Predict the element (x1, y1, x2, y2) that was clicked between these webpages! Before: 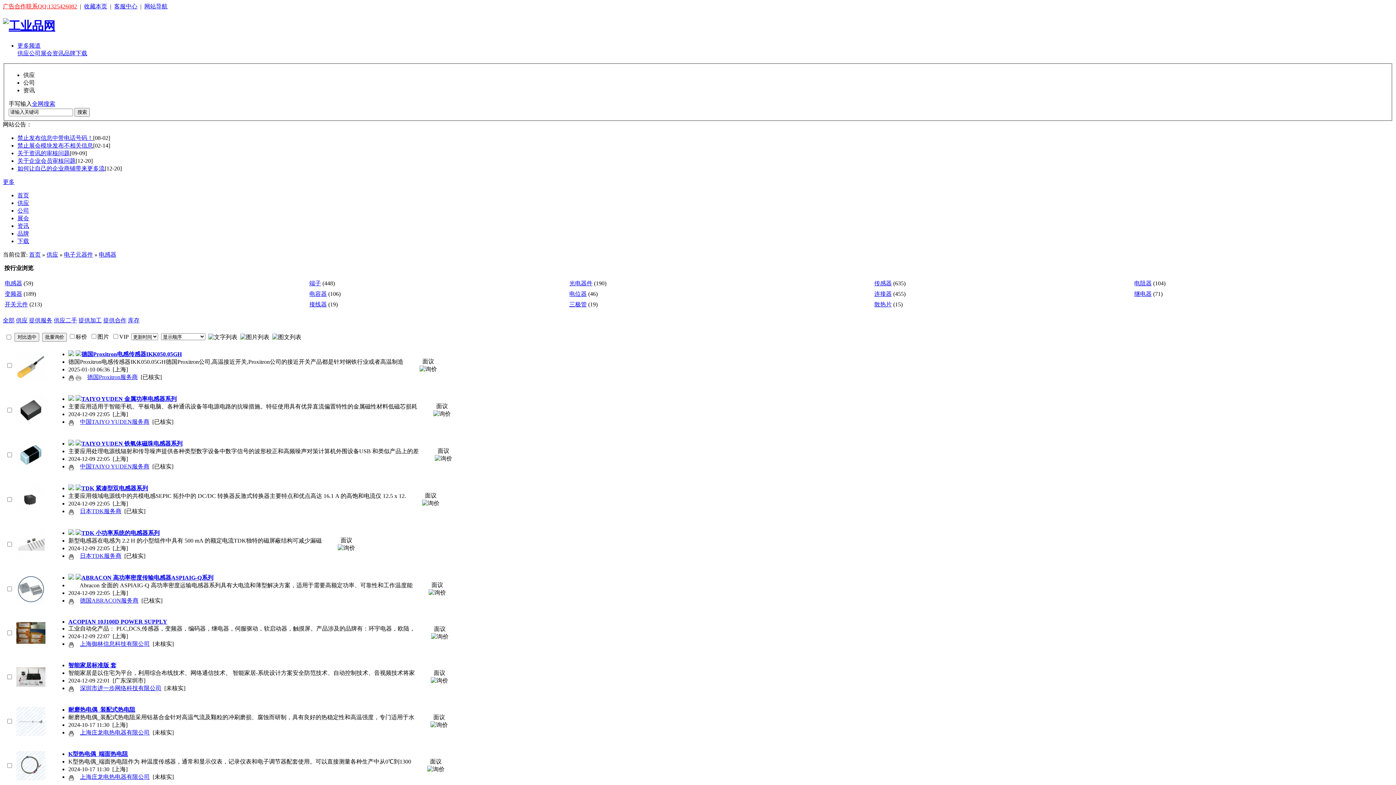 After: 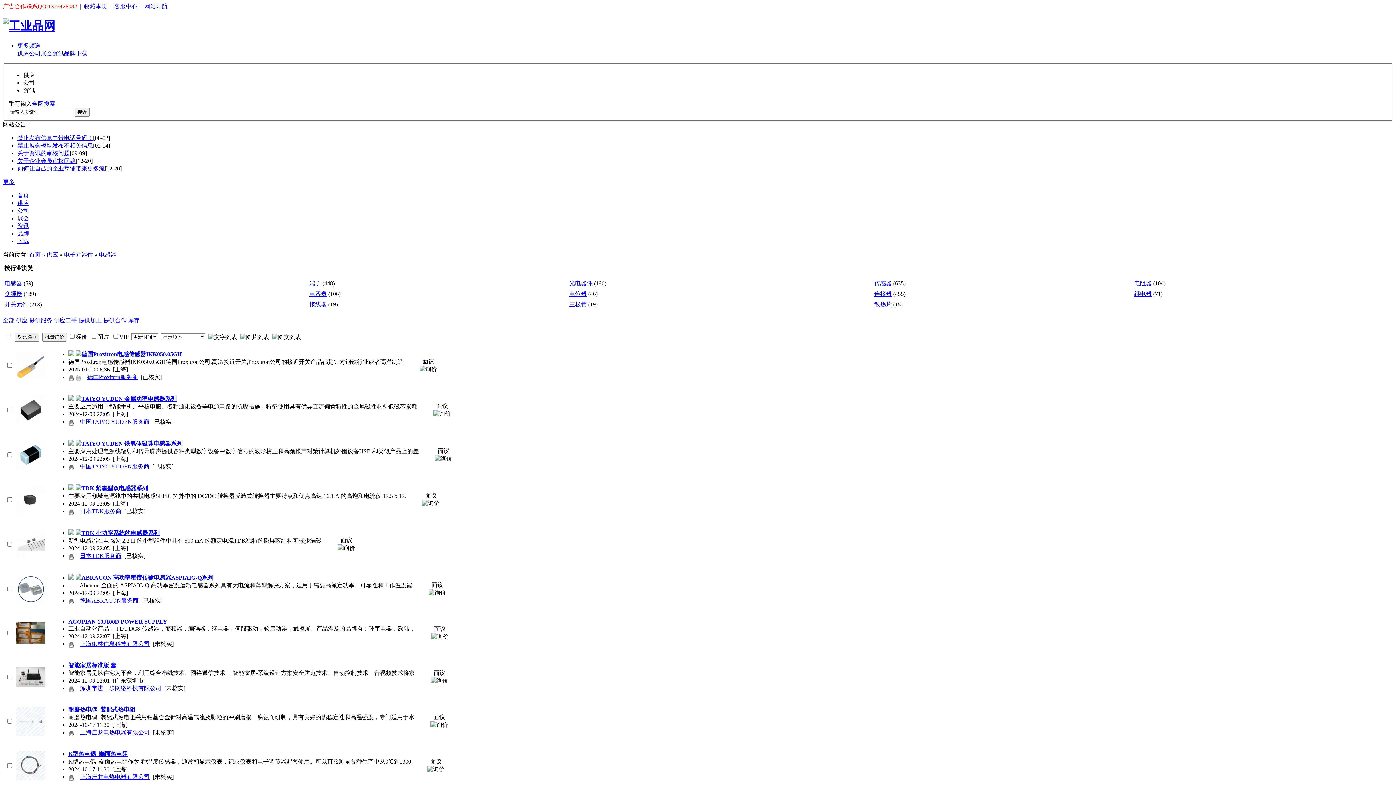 Action: bbox: (68, 553, 74, 559)